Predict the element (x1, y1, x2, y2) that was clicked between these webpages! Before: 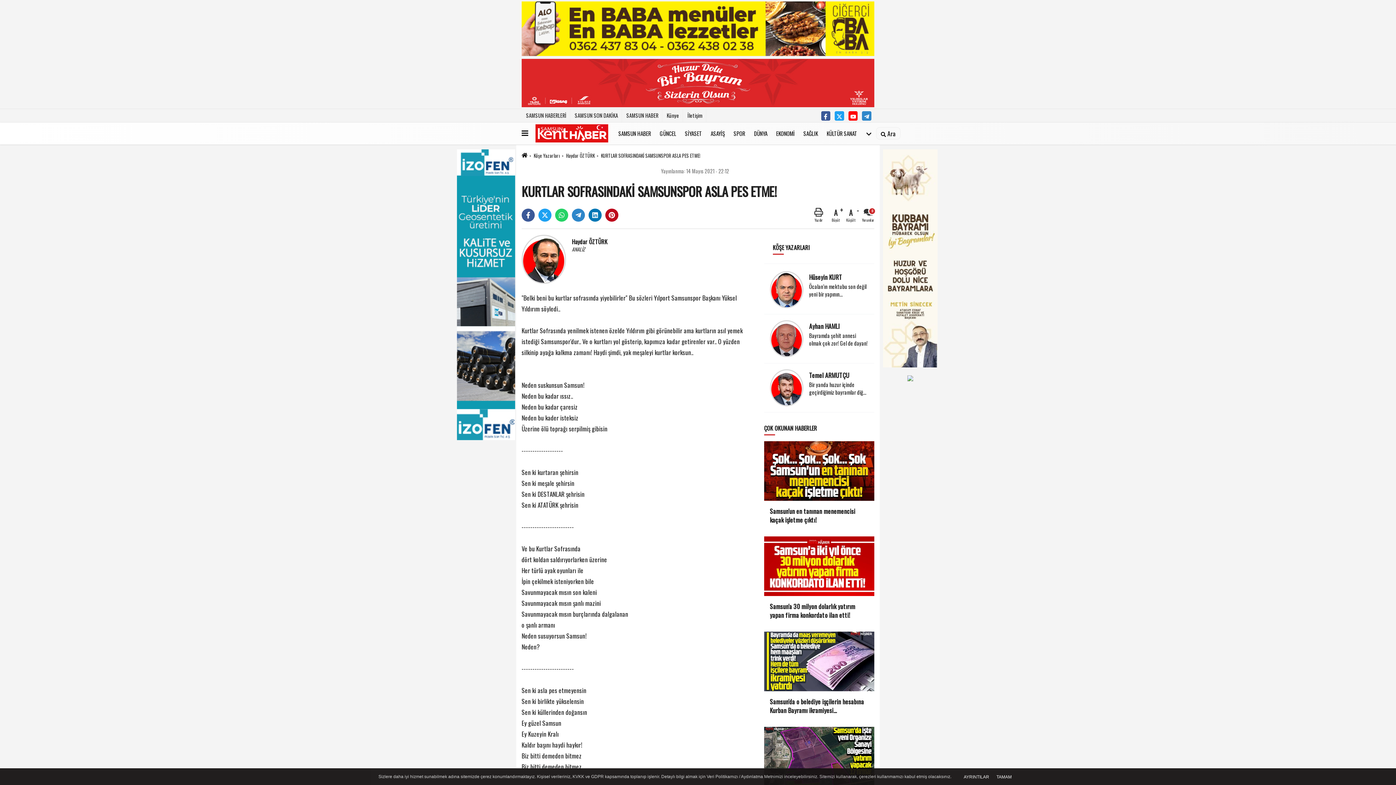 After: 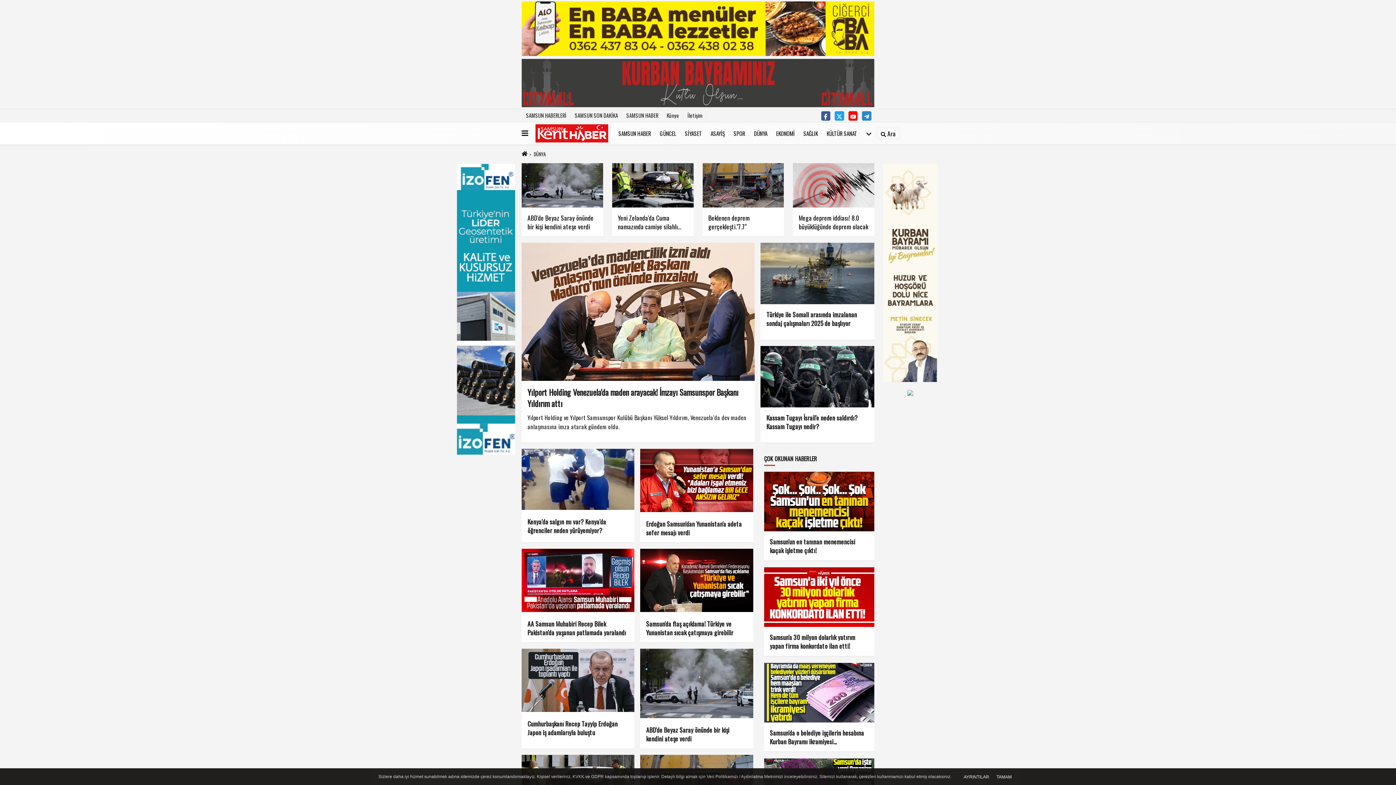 Action: label: DÜNYA bbox: (749, 124, 772, 142)